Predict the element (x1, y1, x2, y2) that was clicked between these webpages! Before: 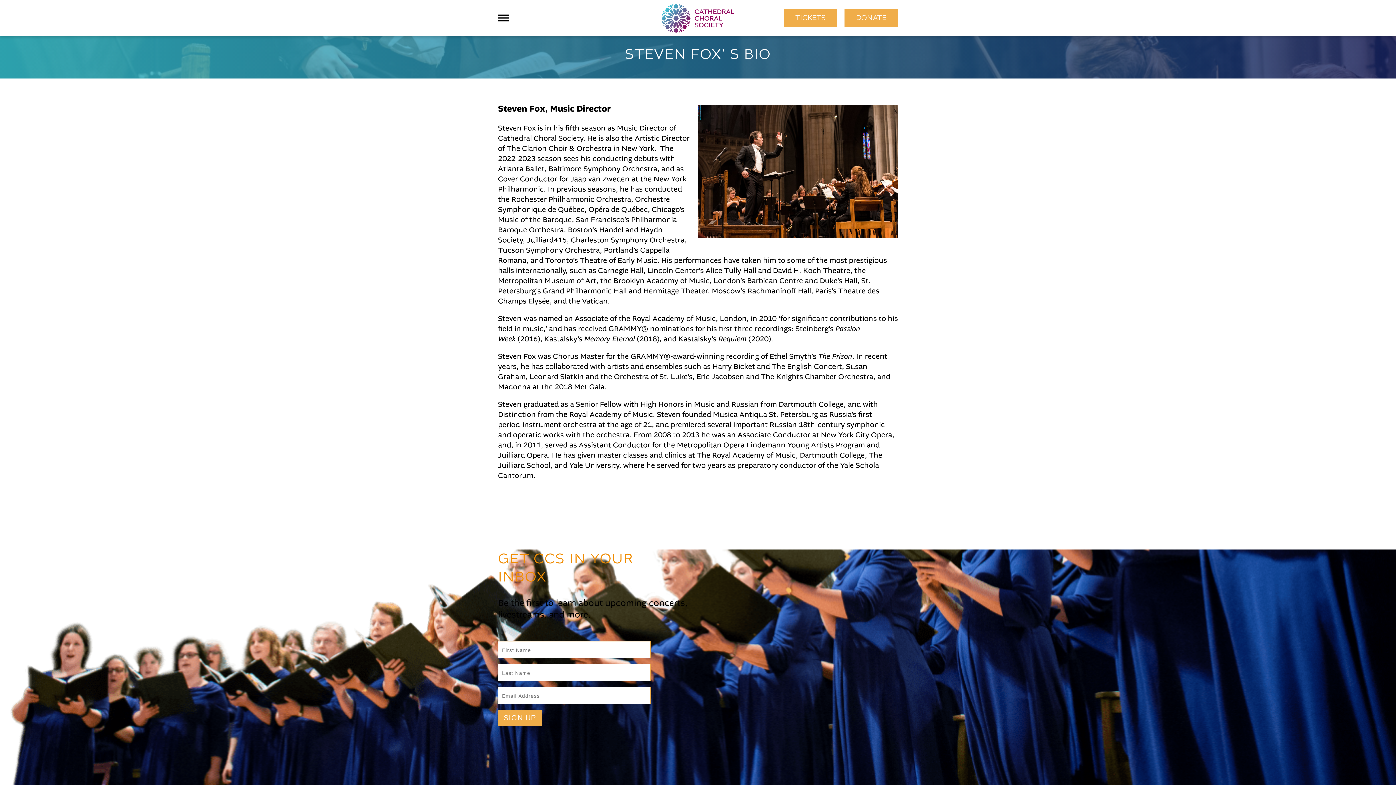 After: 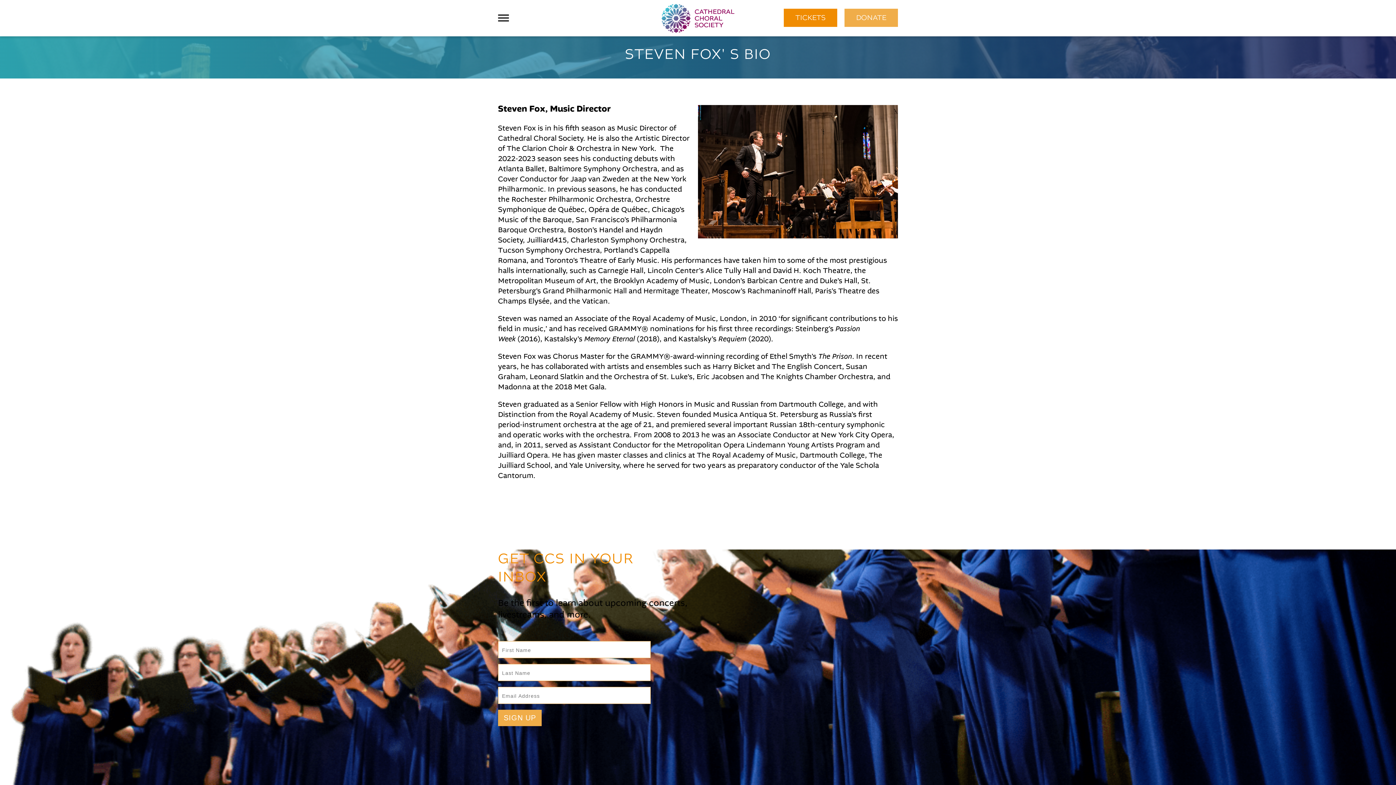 Action: label: TICKETS bbox: (784, 8, 837, 26)